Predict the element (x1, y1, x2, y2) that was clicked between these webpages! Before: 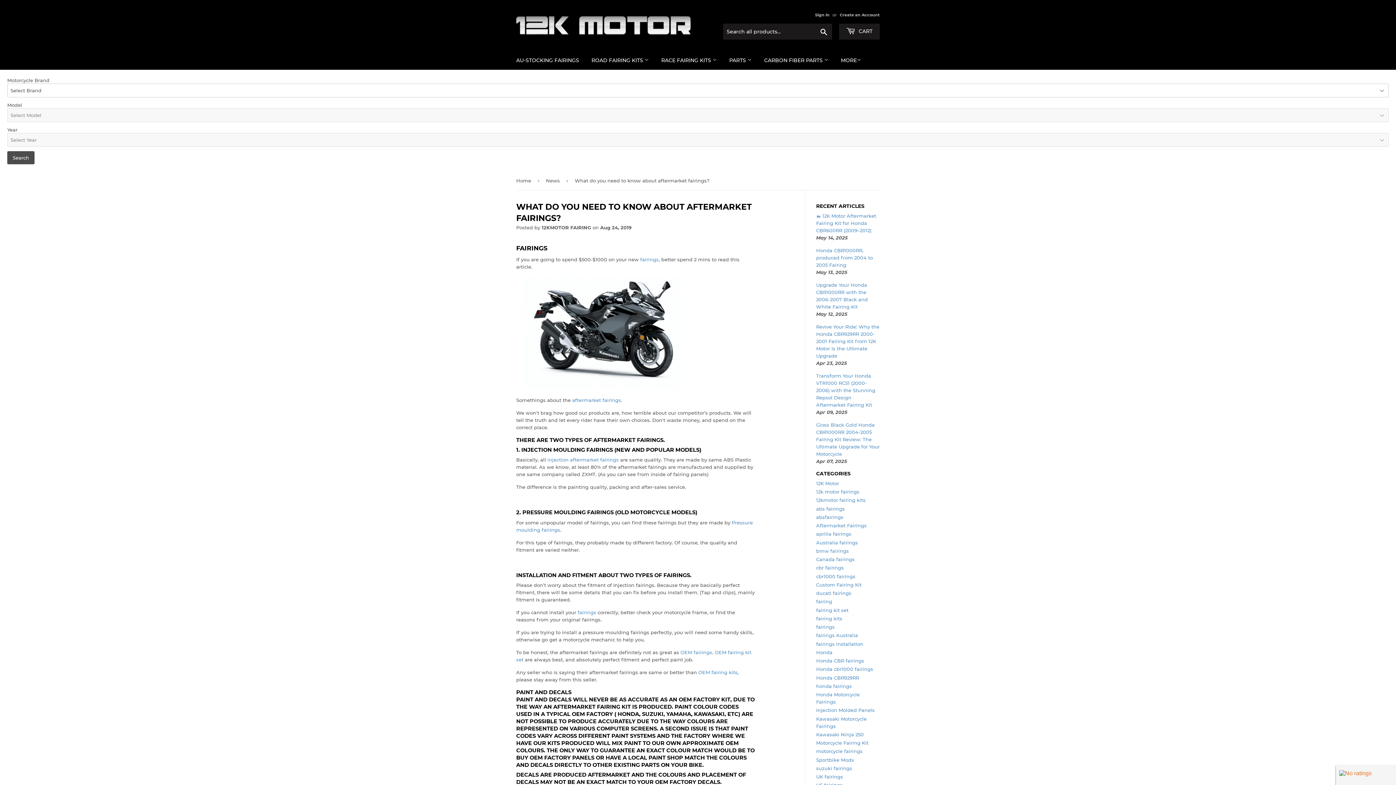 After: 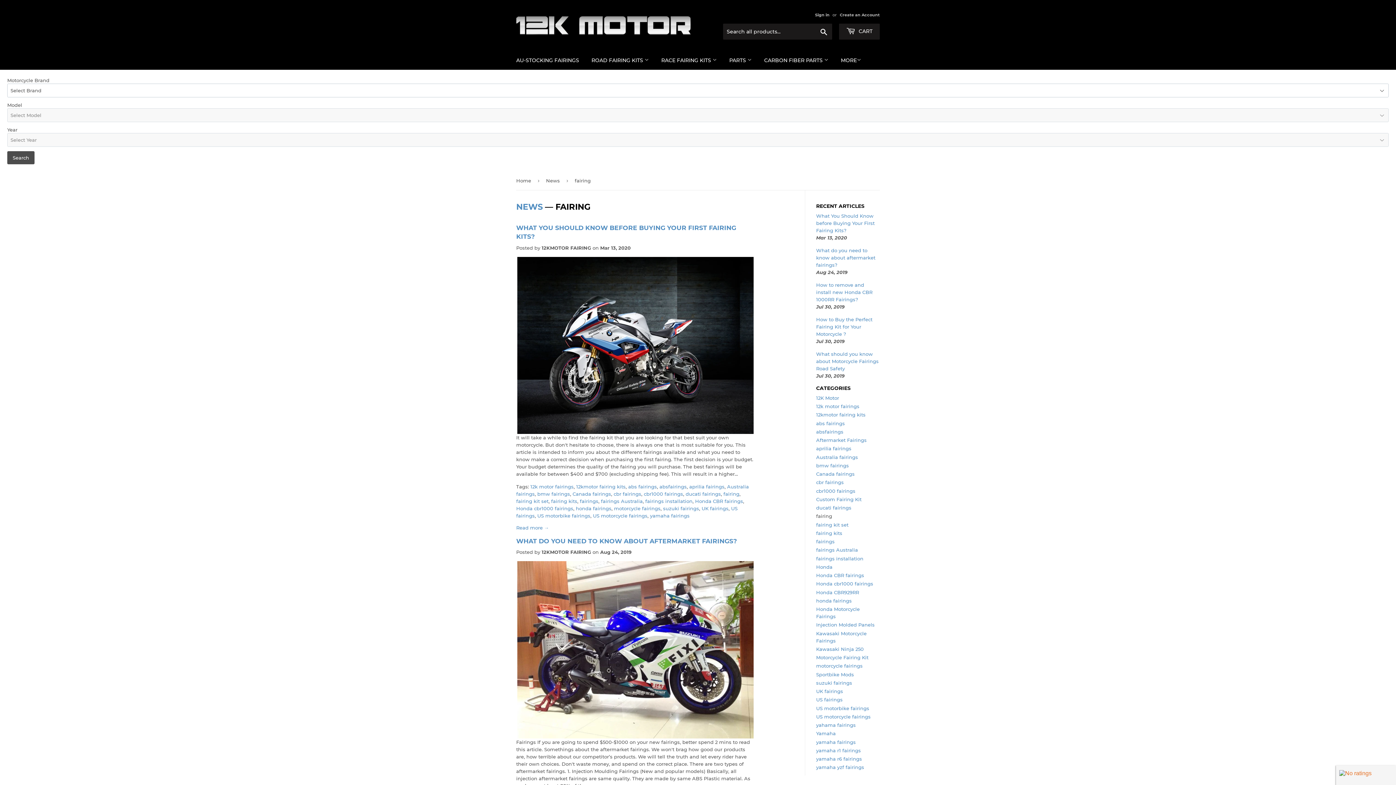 Action: bbox: (816, 599, 832, 604) label: fairing